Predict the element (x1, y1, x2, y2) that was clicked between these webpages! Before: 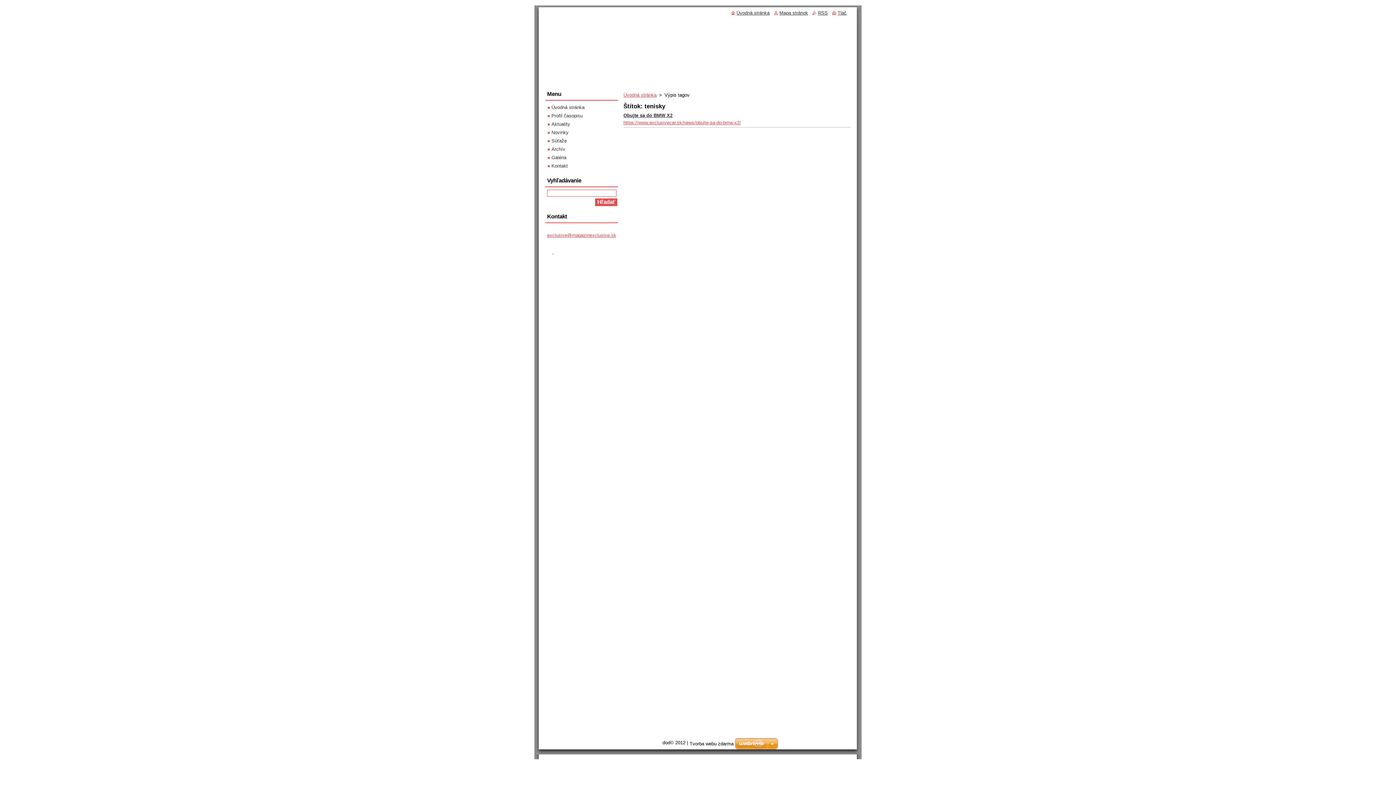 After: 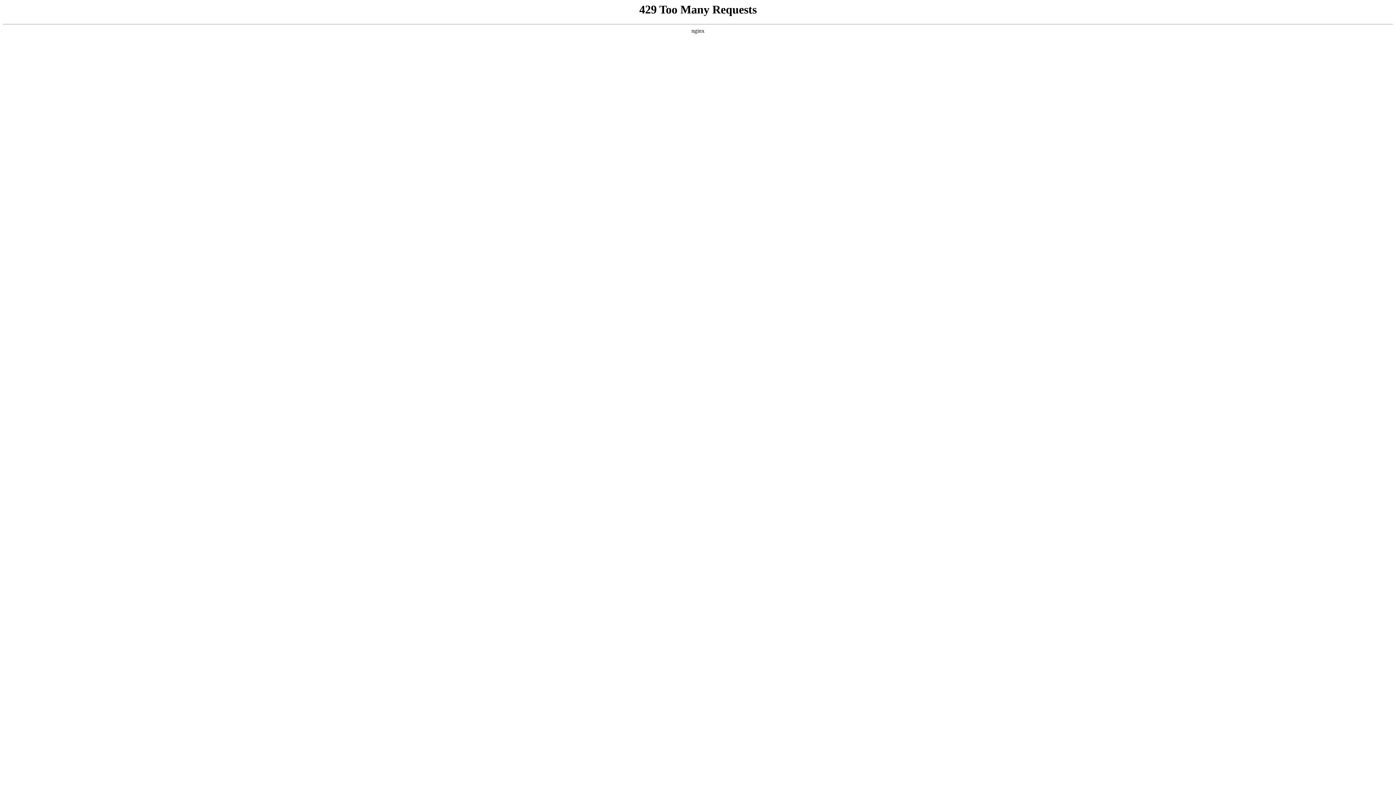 Action: bbox: (735, 738, 778, 750)